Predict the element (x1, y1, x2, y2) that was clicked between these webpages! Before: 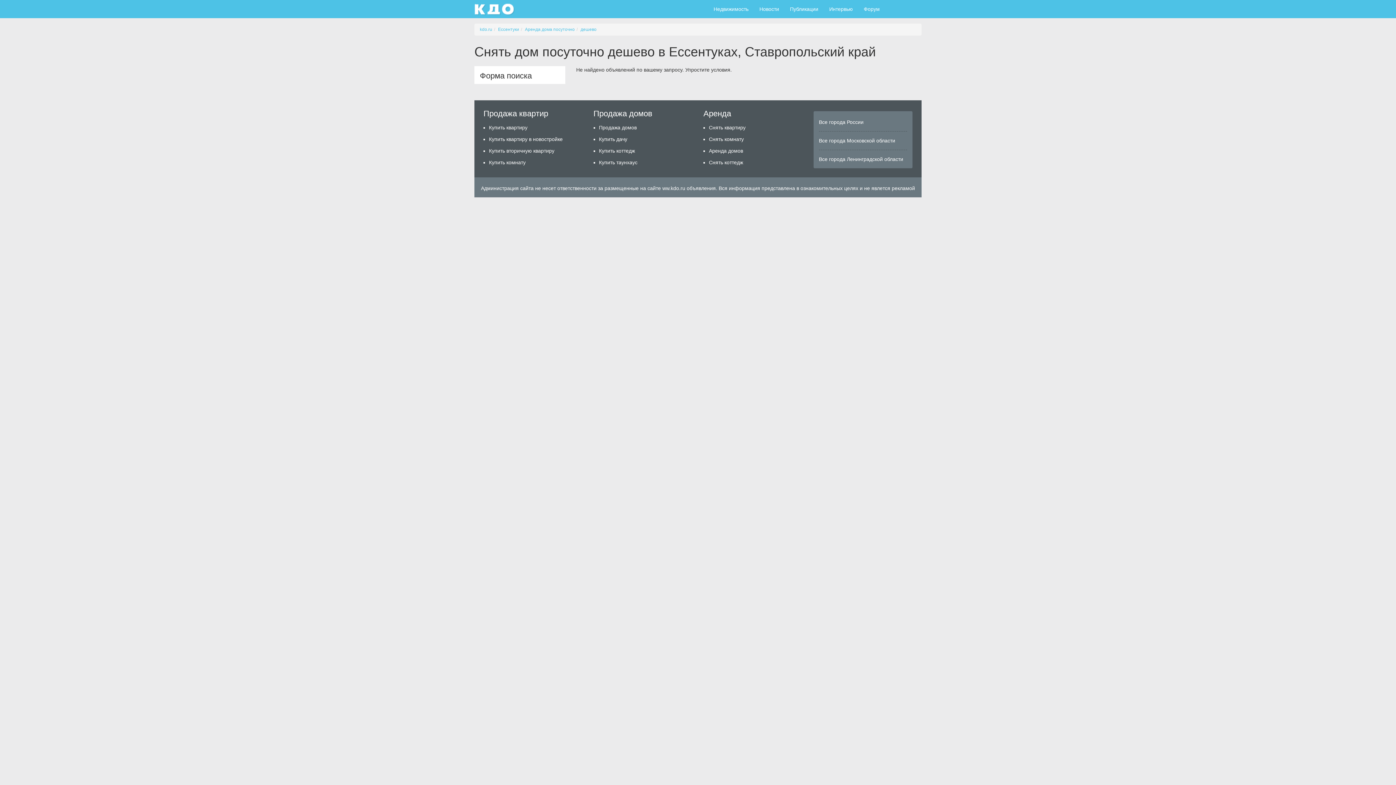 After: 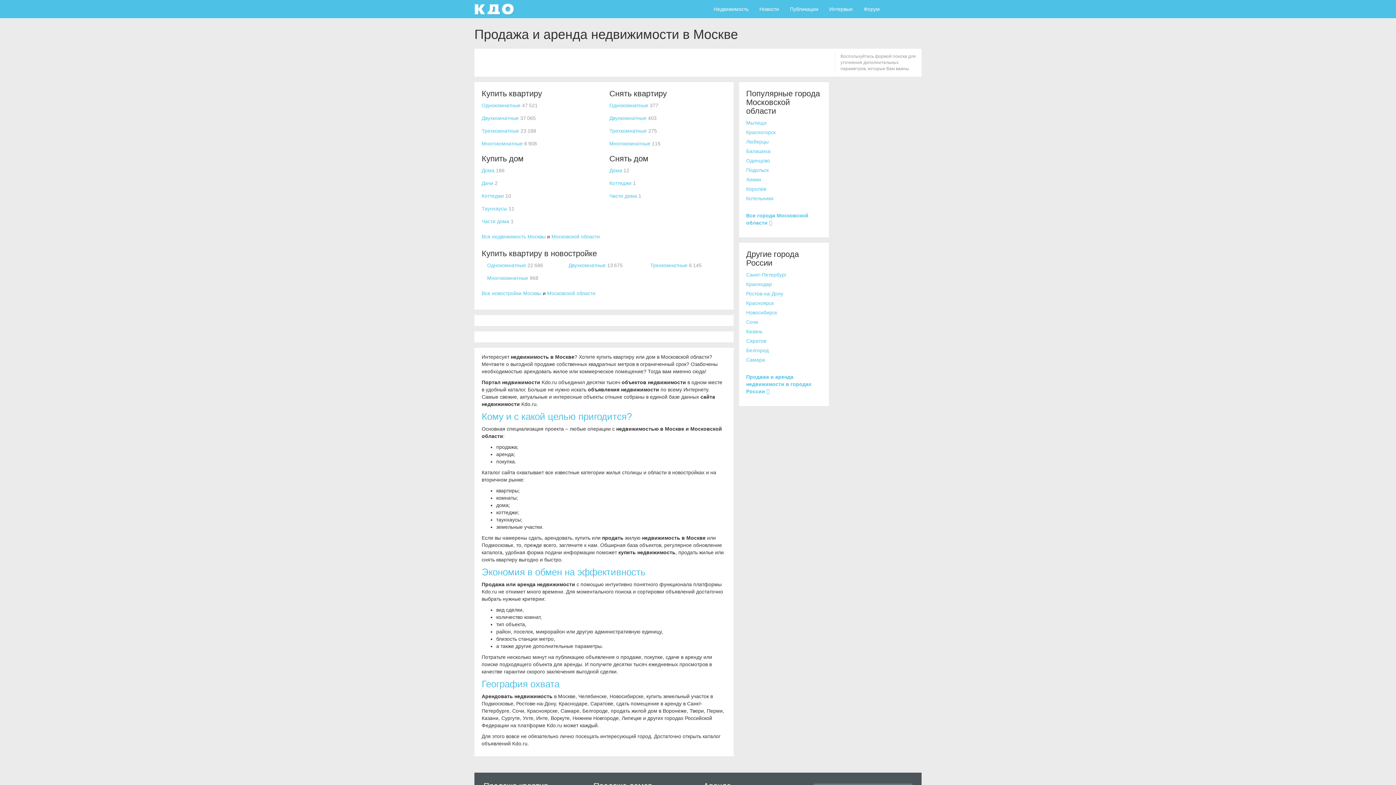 Action: label: Недвижимость bbox: (708, 0, 754, 18)